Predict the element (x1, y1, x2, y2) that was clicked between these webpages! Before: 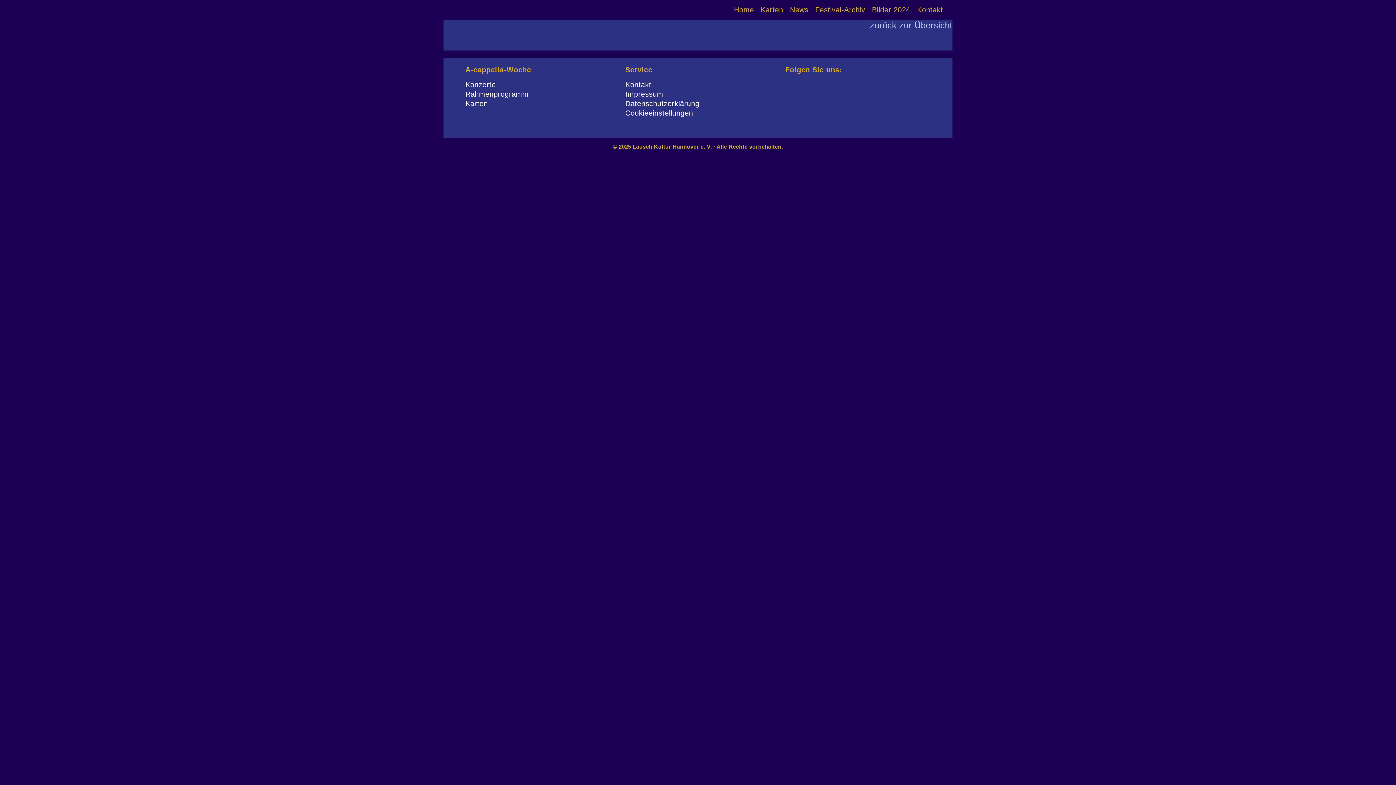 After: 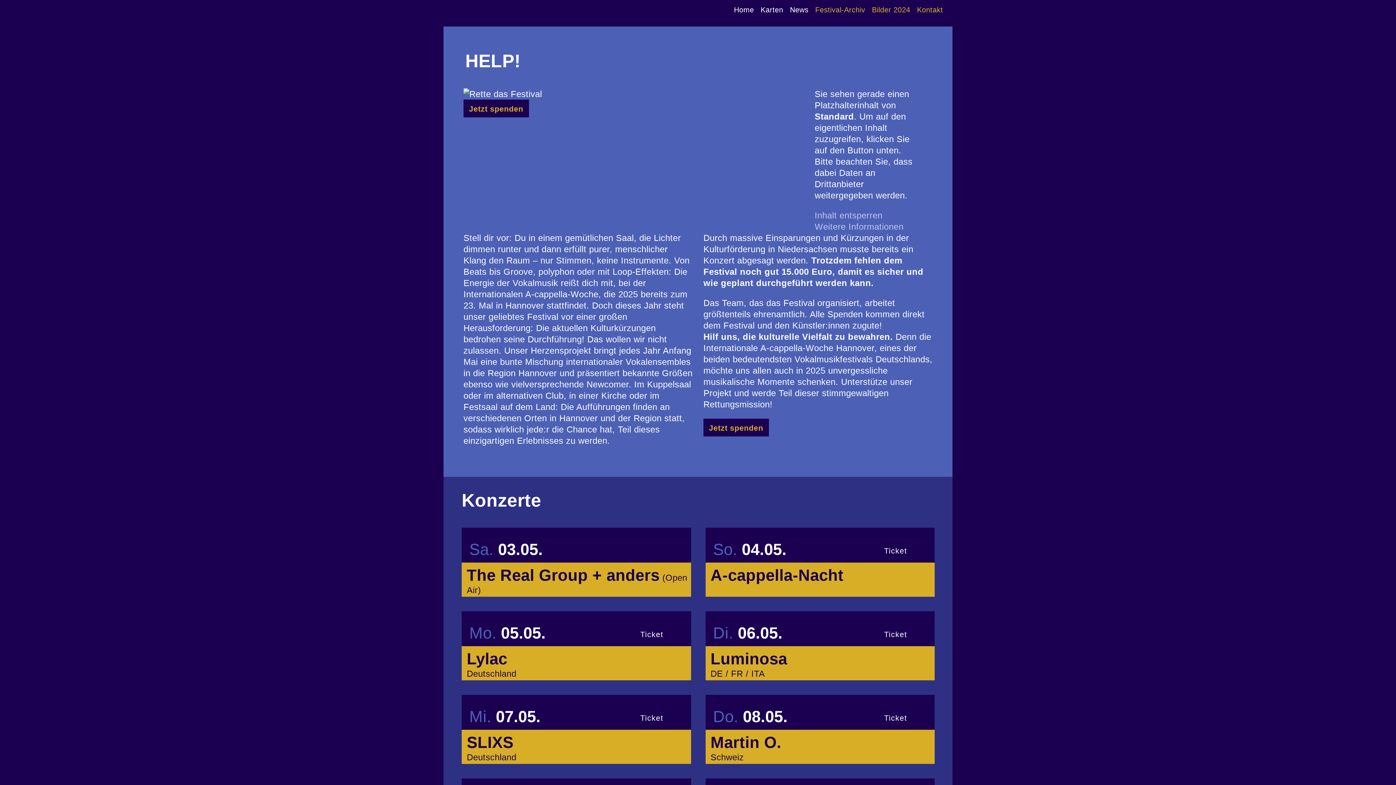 Action: label: Home bbox: (732, 0, 756, 19)